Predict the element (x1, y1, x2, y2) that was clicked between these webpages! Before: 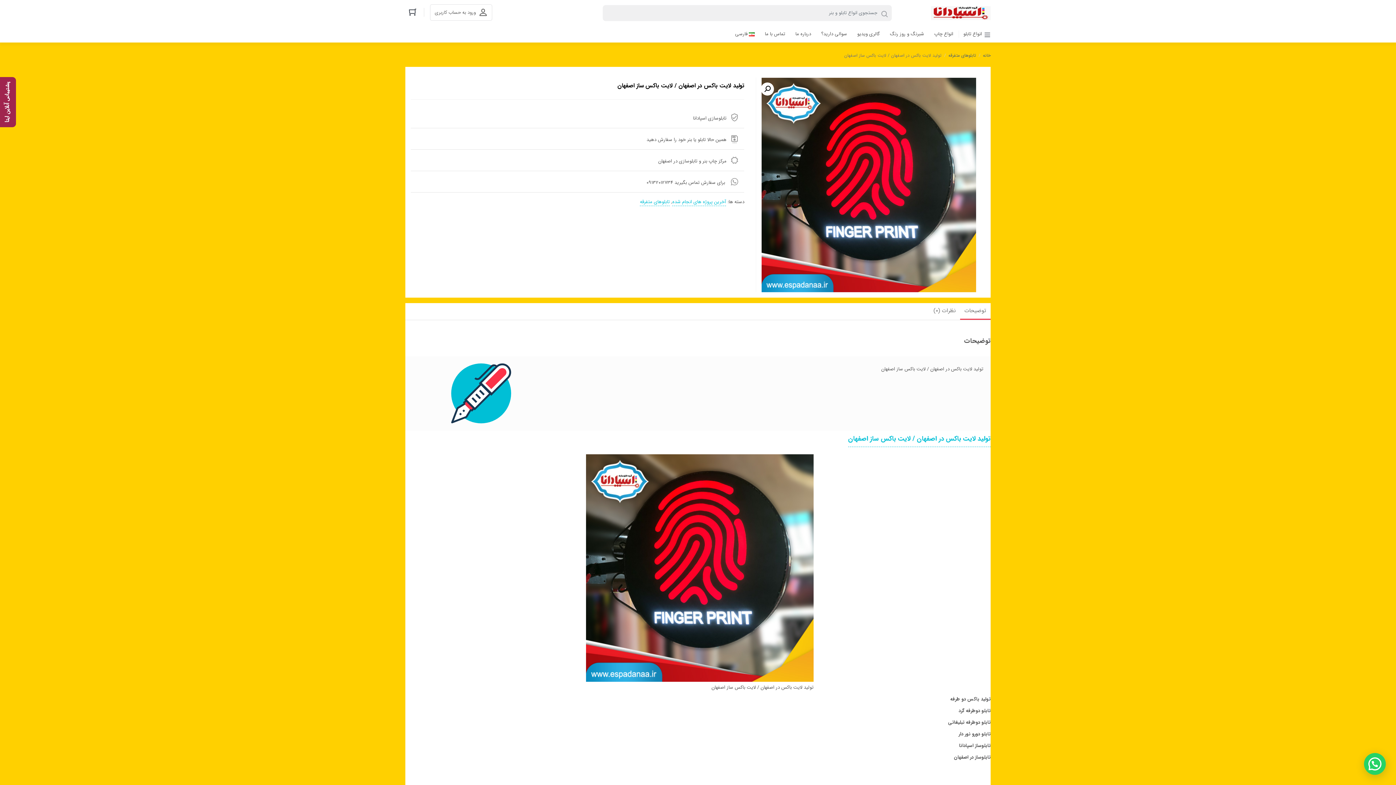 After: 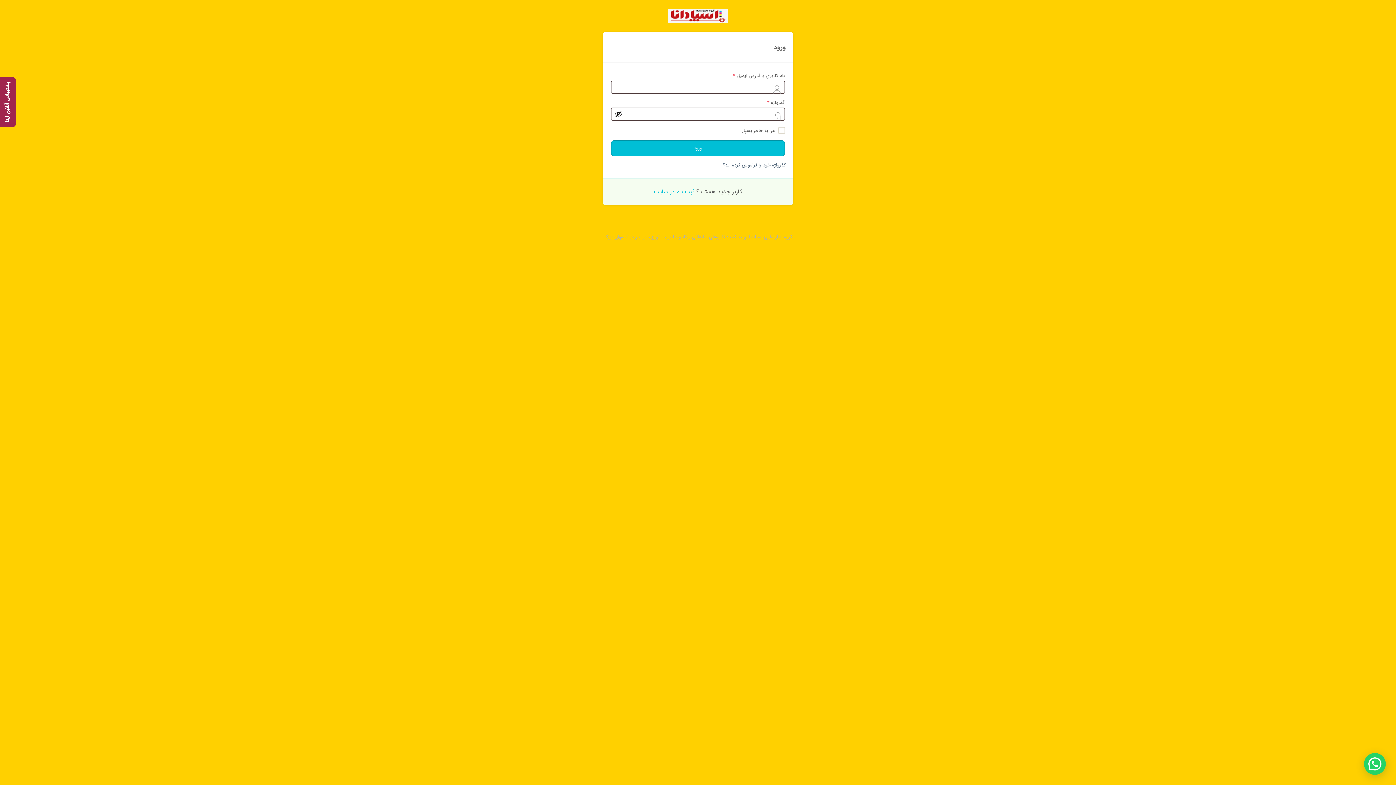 Action: label: ورود به حساب کاربری bbox: (430, 4, 492, 20)